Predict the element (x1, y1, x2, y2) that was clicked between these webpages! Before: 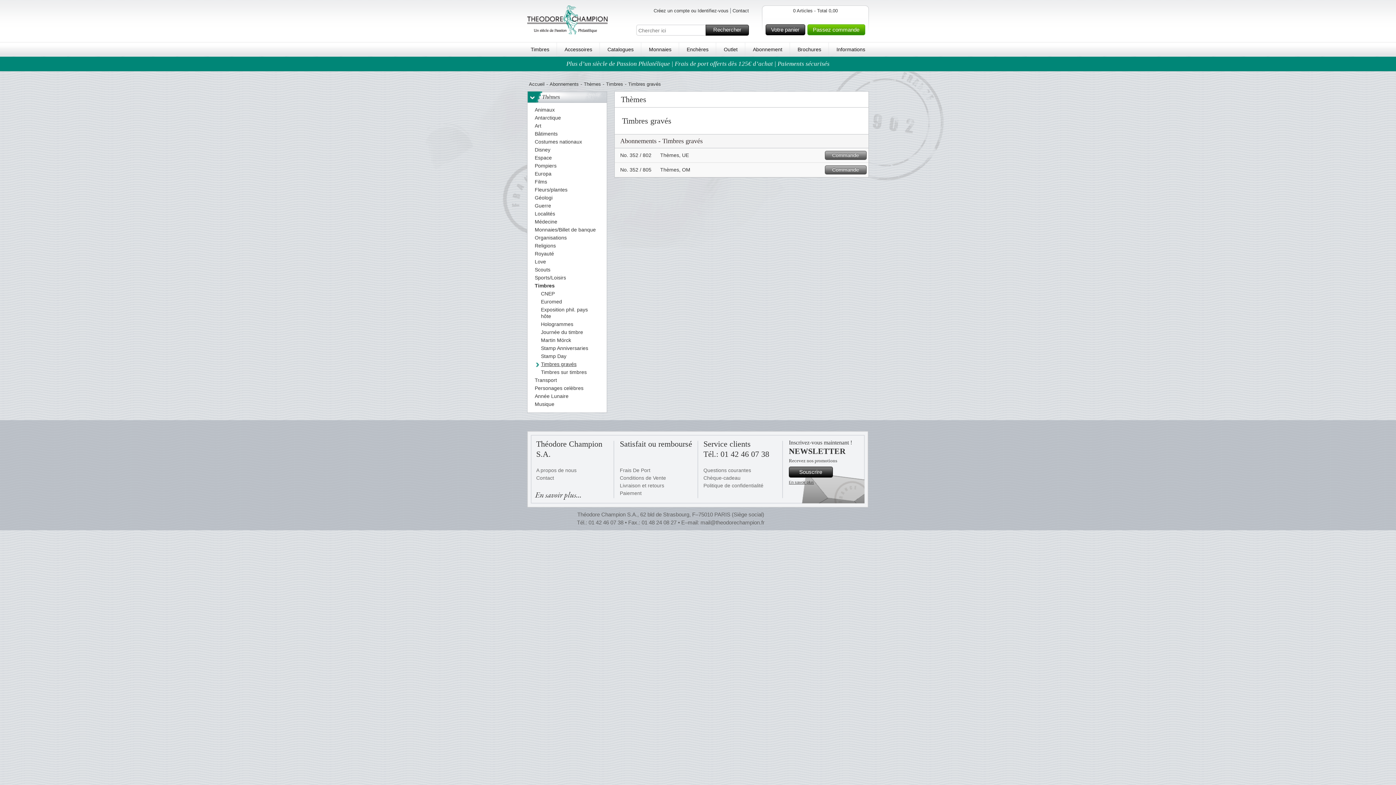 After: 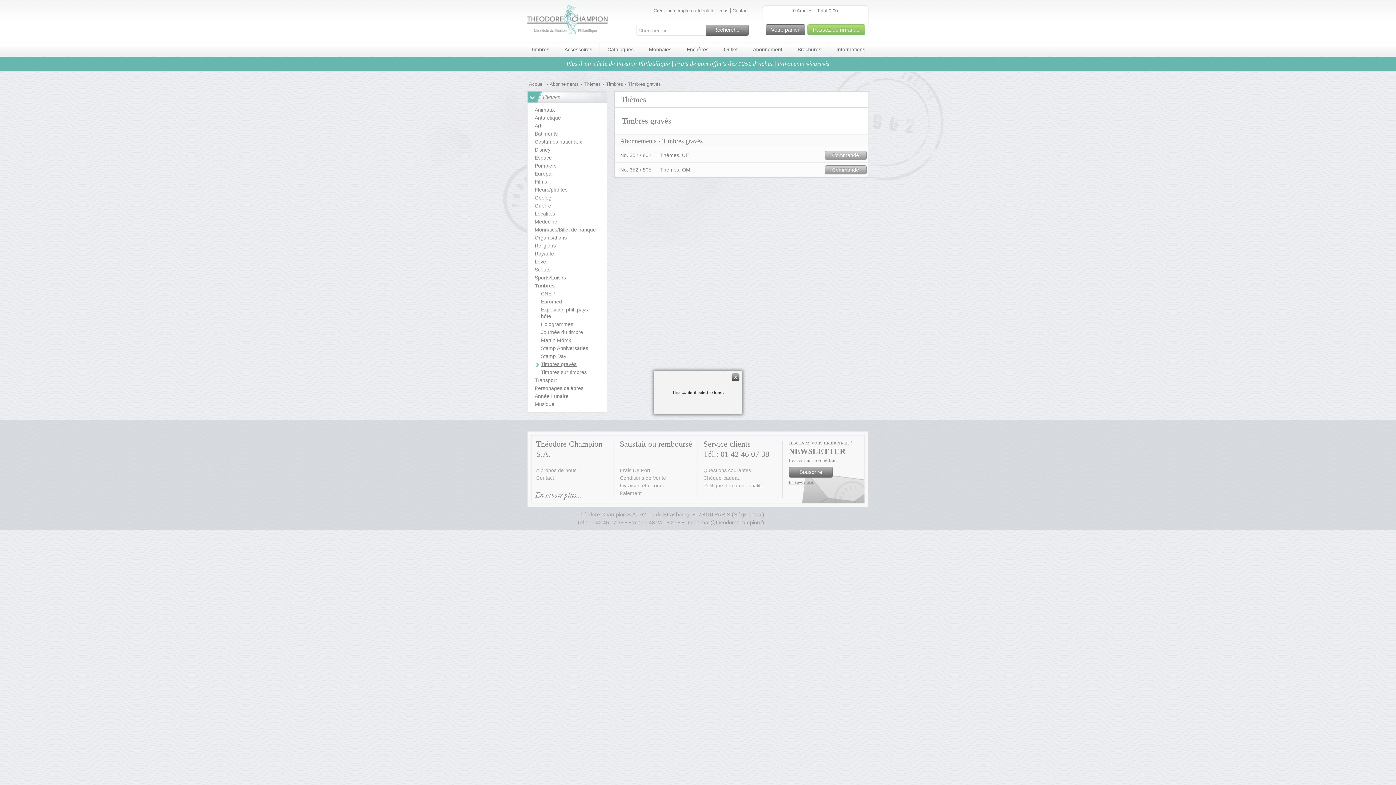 Action: label: Créez un compte ou Identifiez-vous bbox: (652, 8, 730, 13)